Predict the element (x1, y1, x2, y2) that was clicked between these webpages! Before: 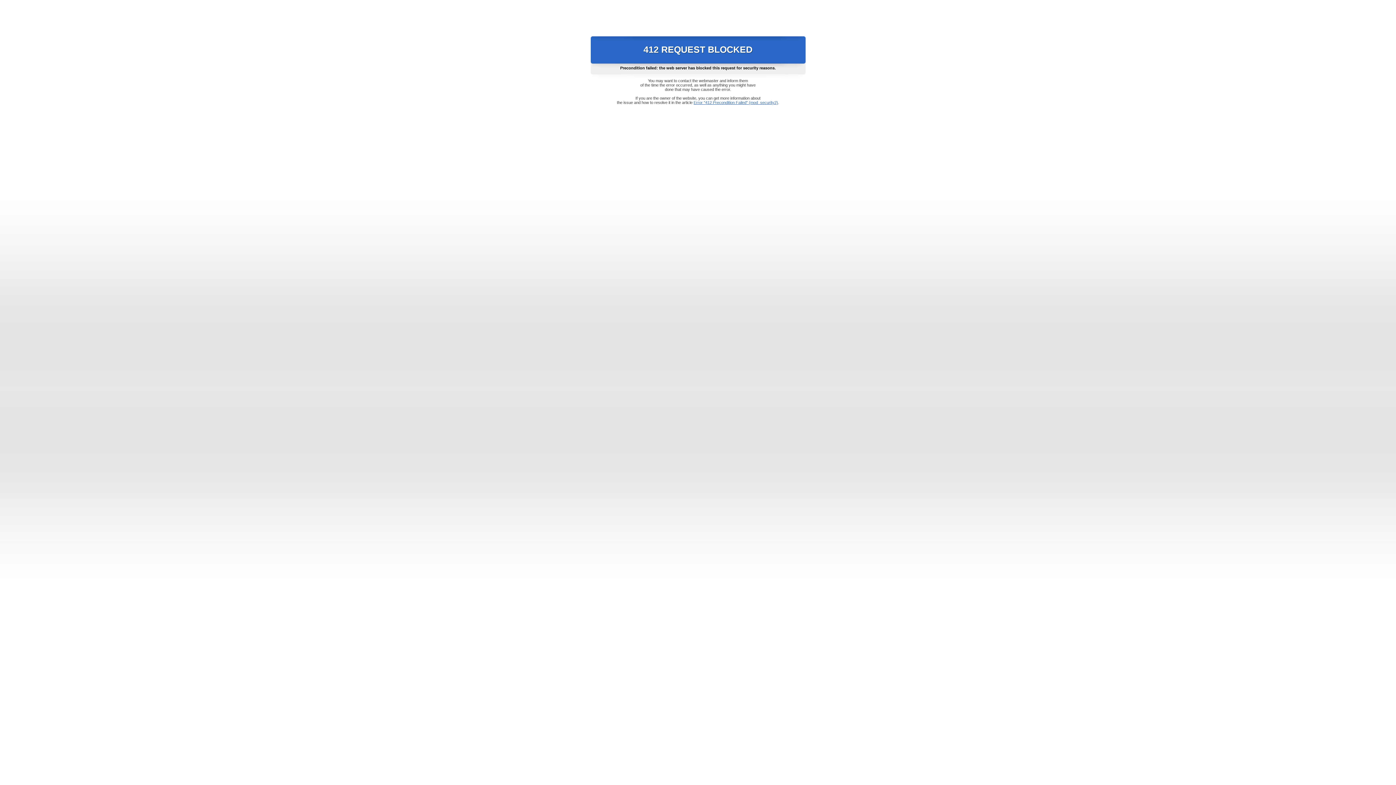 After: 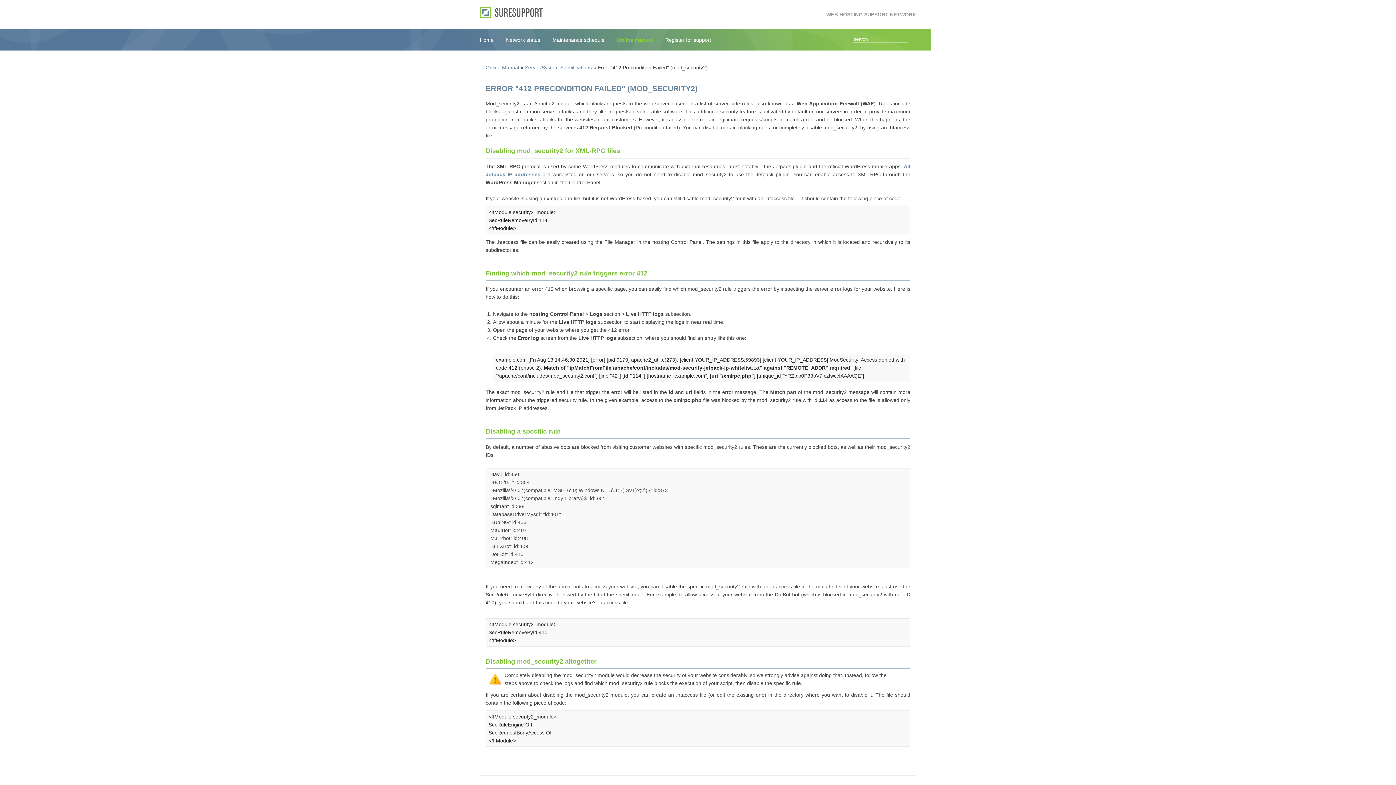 Action: label: Error "412 Precondition Failed" (mod_security2) bbox: (693, 100, 778, 104)